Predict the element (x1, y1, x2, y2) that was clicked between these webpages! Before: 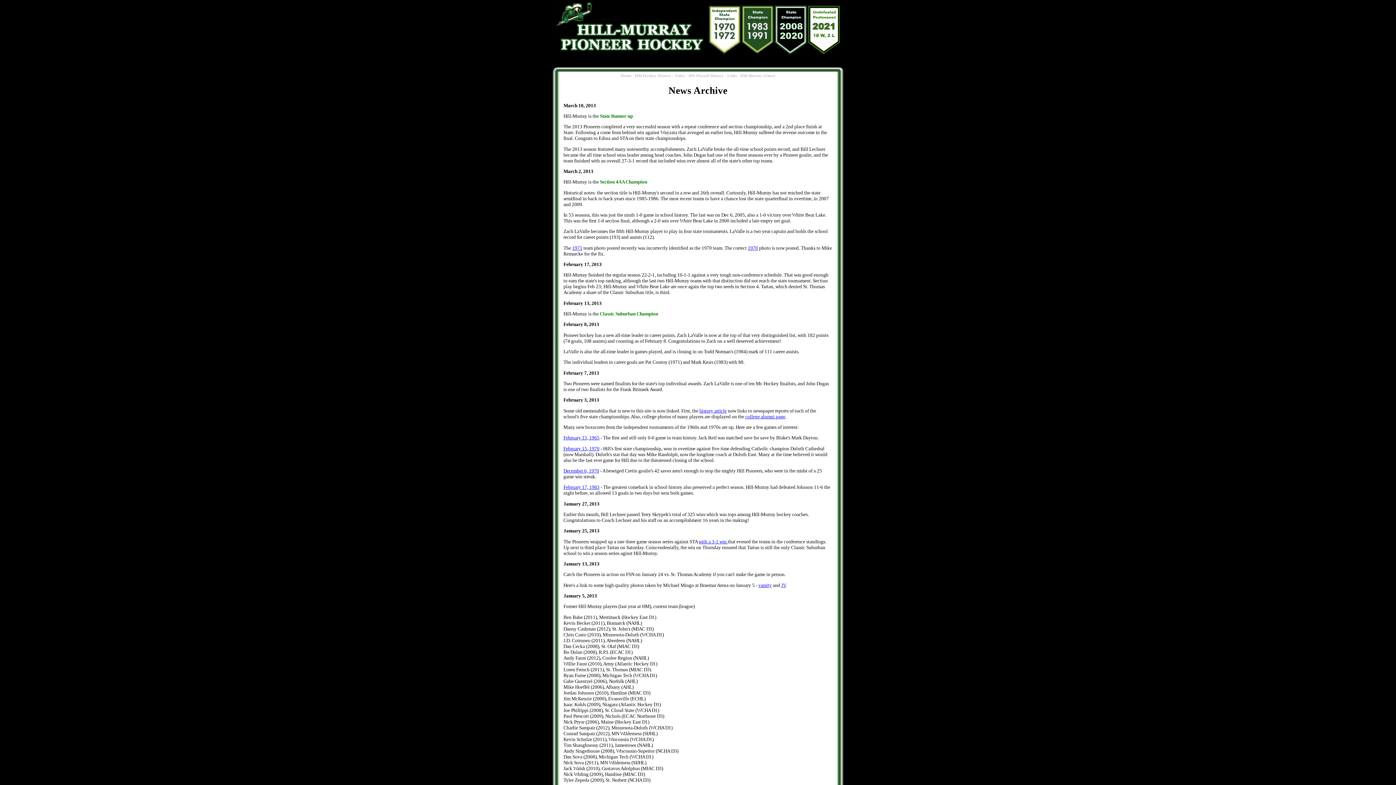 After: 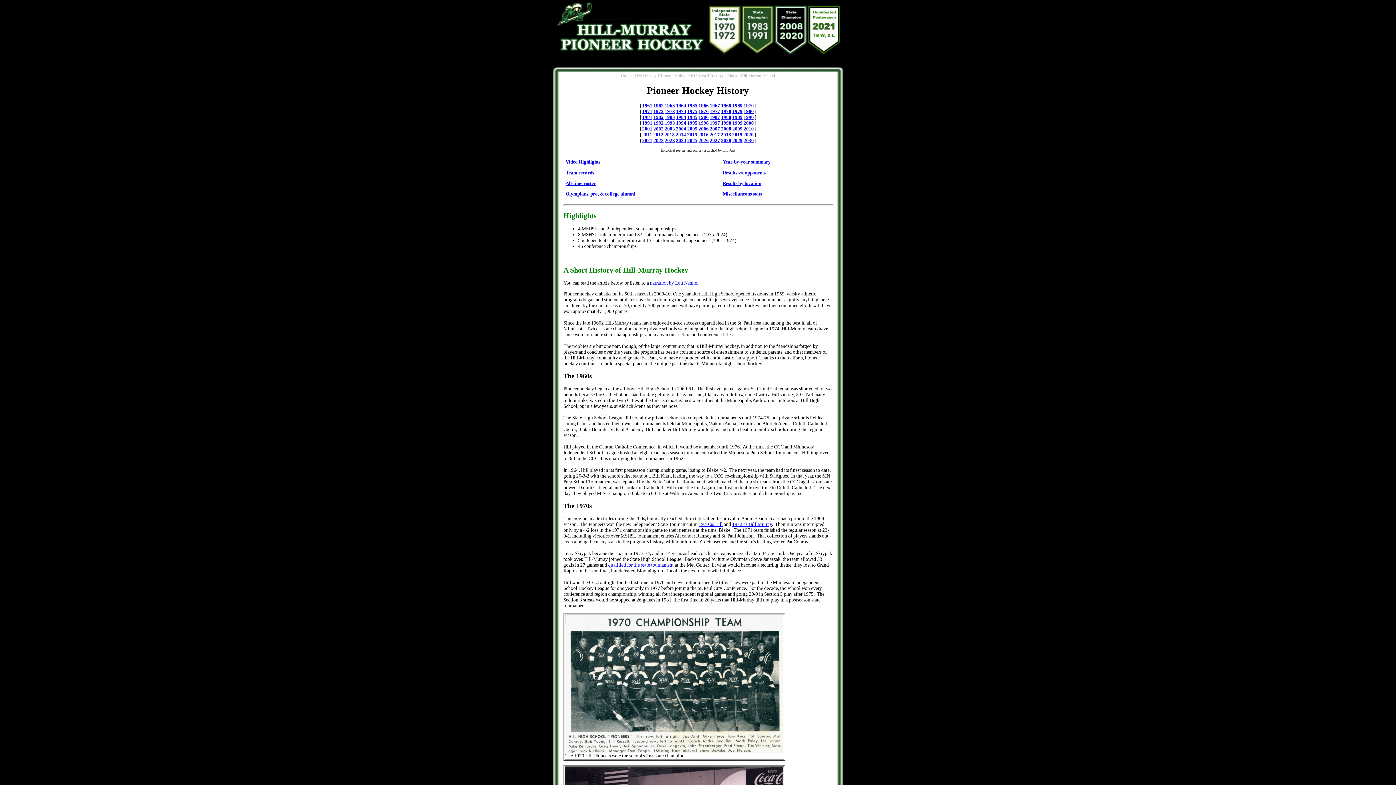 Action: bbox: (635, 73, 671, 77) label: HM Hockey History